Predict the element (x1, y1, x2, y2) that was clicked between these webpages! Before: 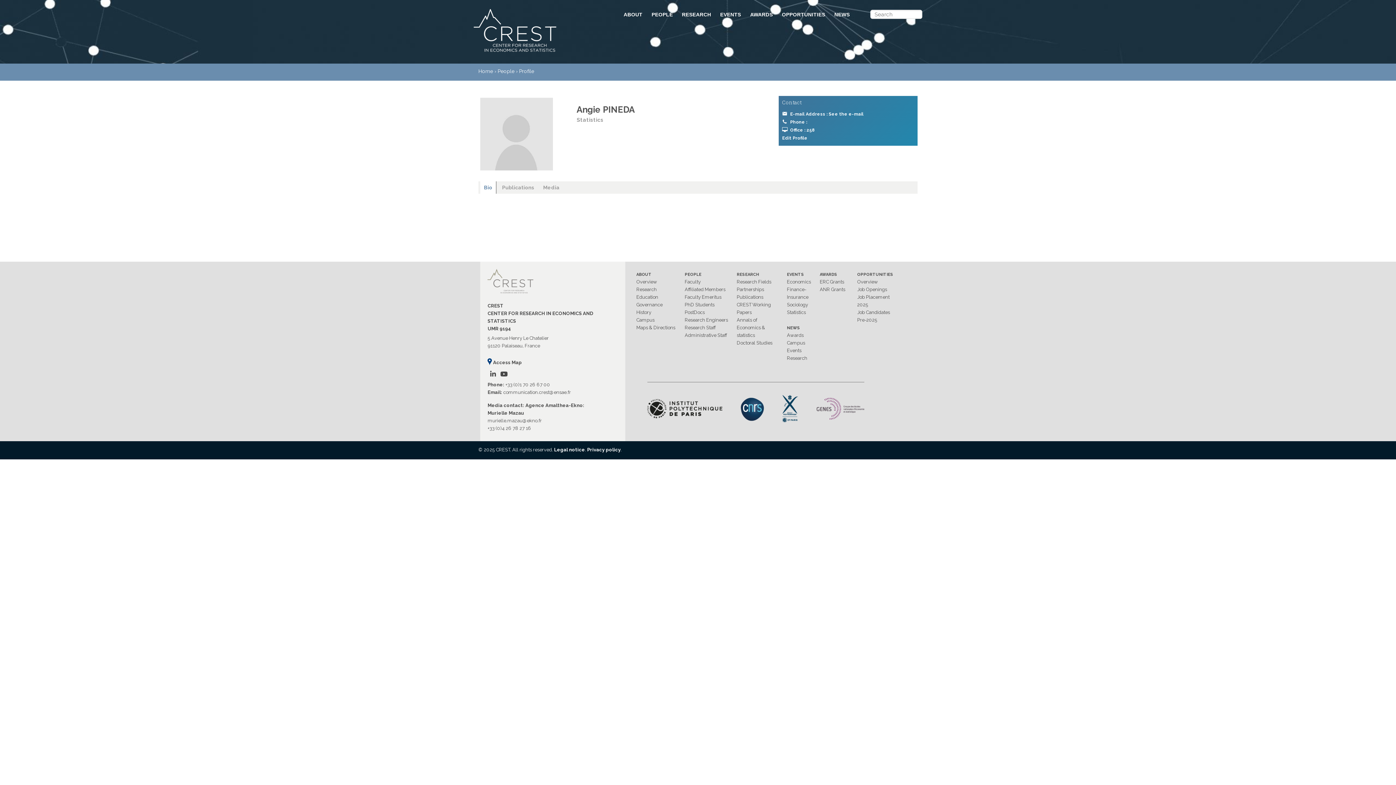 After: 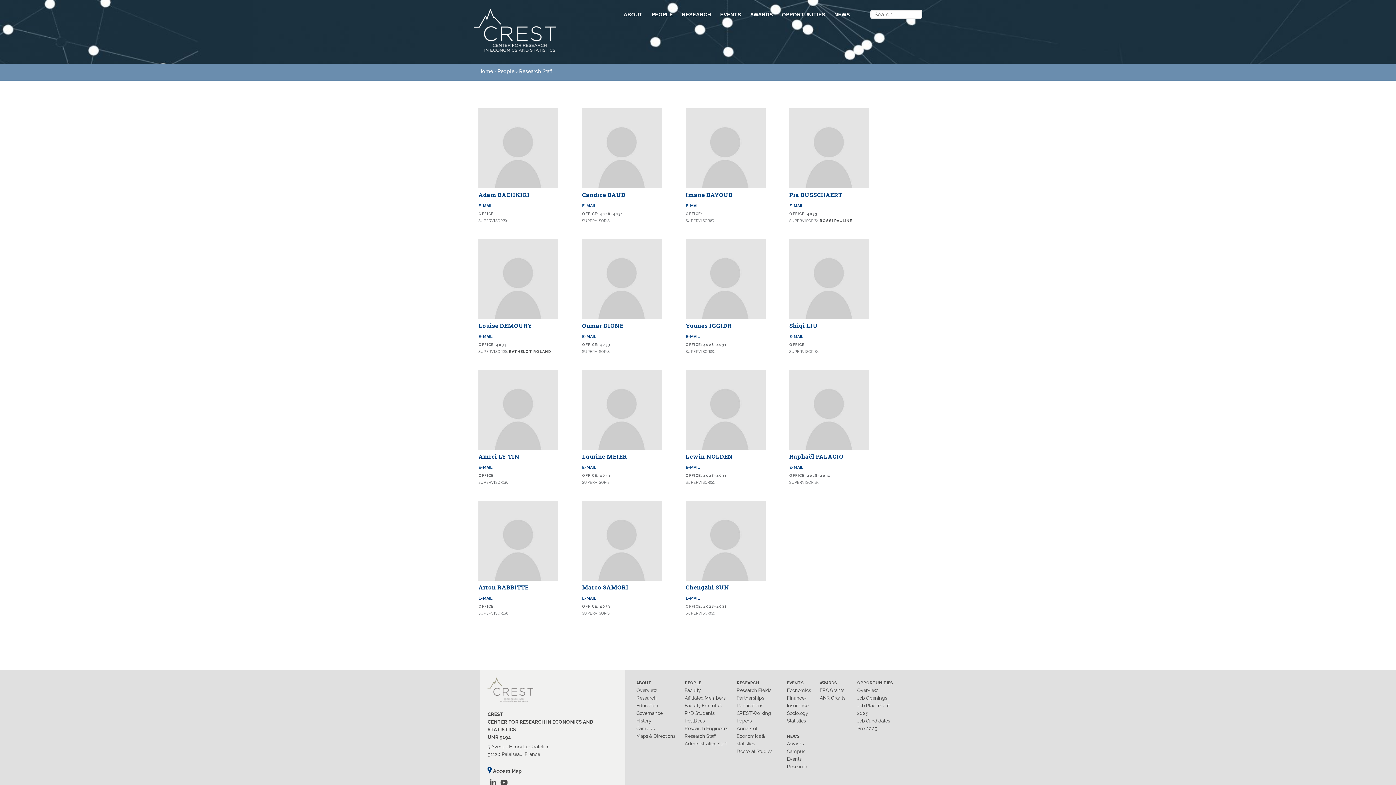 Action: label: Research Staff bbox: (684, 325, 716, 330)